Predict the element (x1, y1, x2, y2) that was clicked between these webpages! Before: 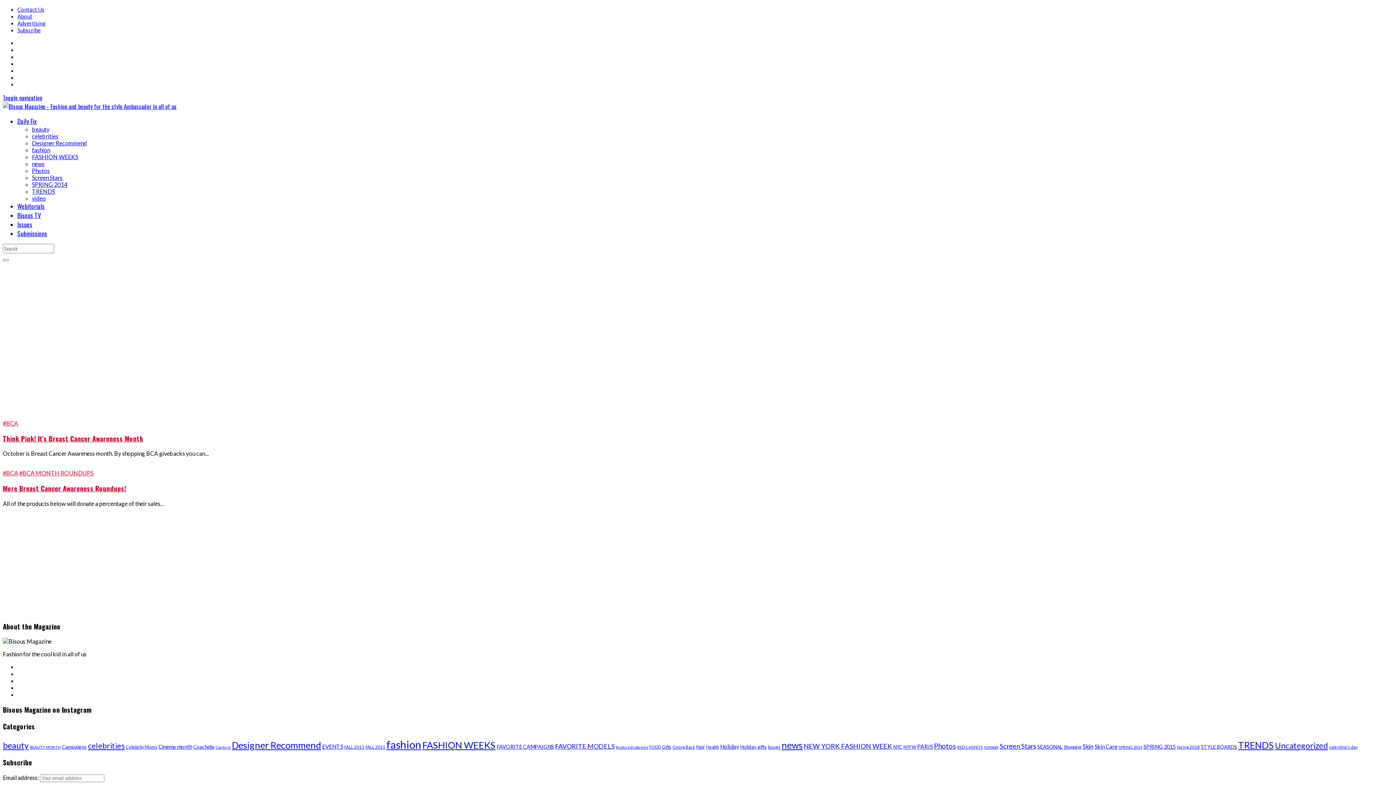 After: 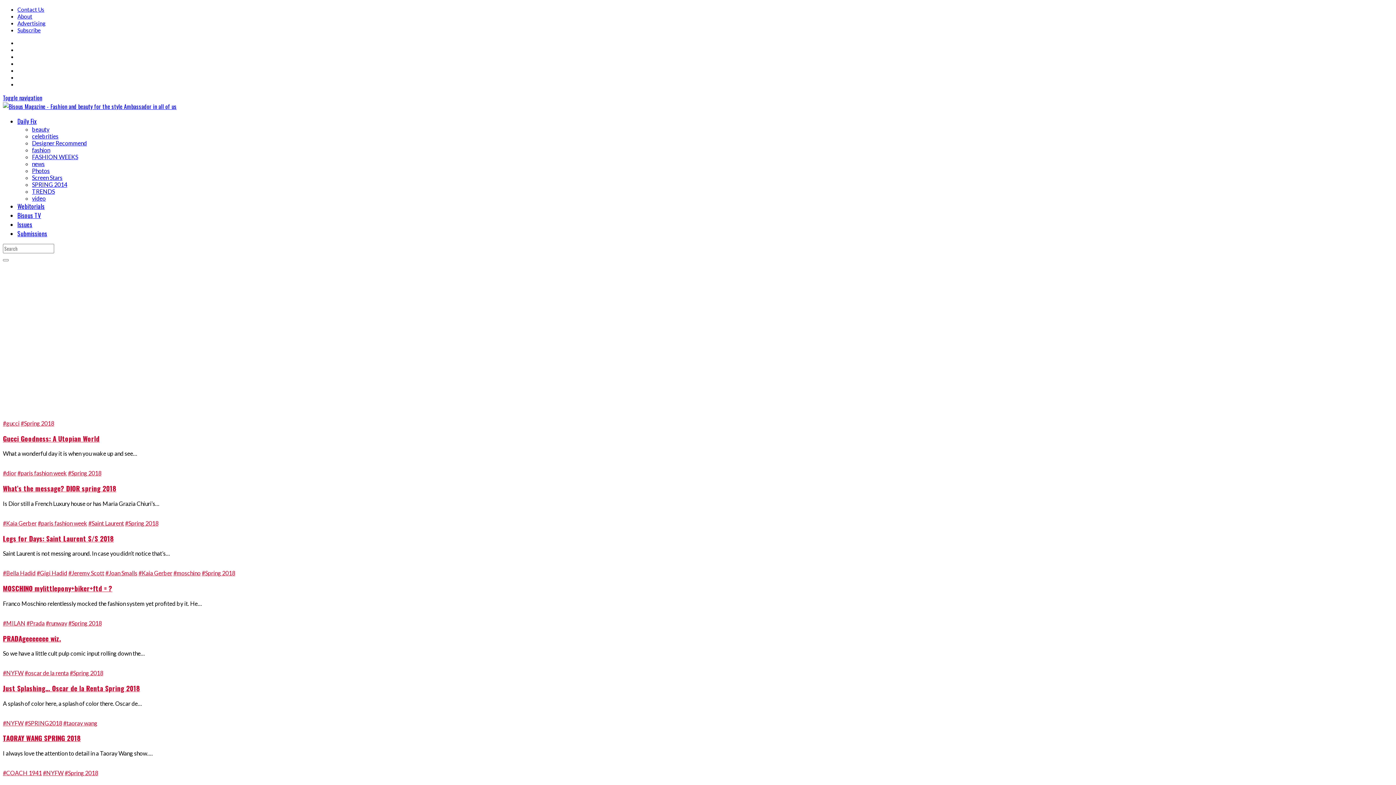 Action: label: Spring 2018 bbox: (1177, 744, 1200, 749)